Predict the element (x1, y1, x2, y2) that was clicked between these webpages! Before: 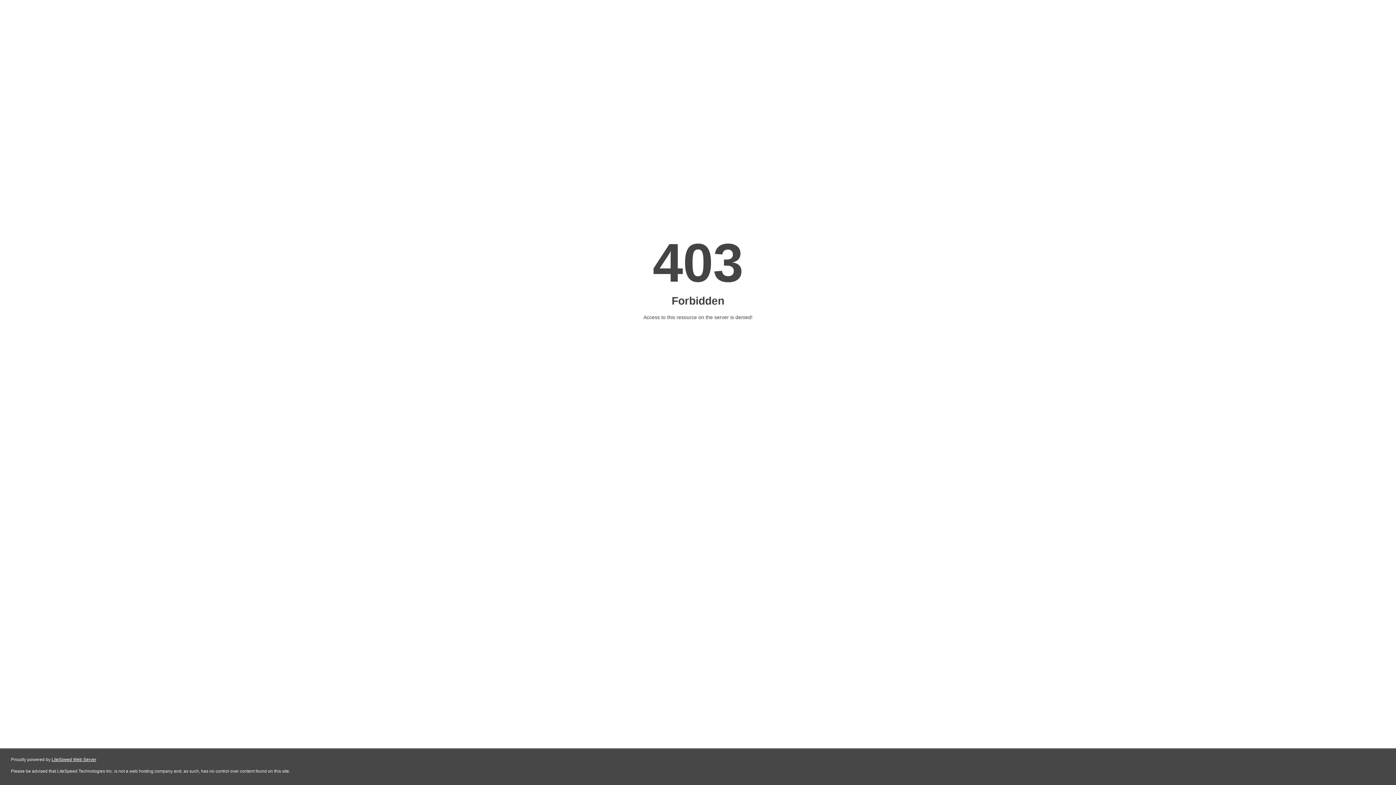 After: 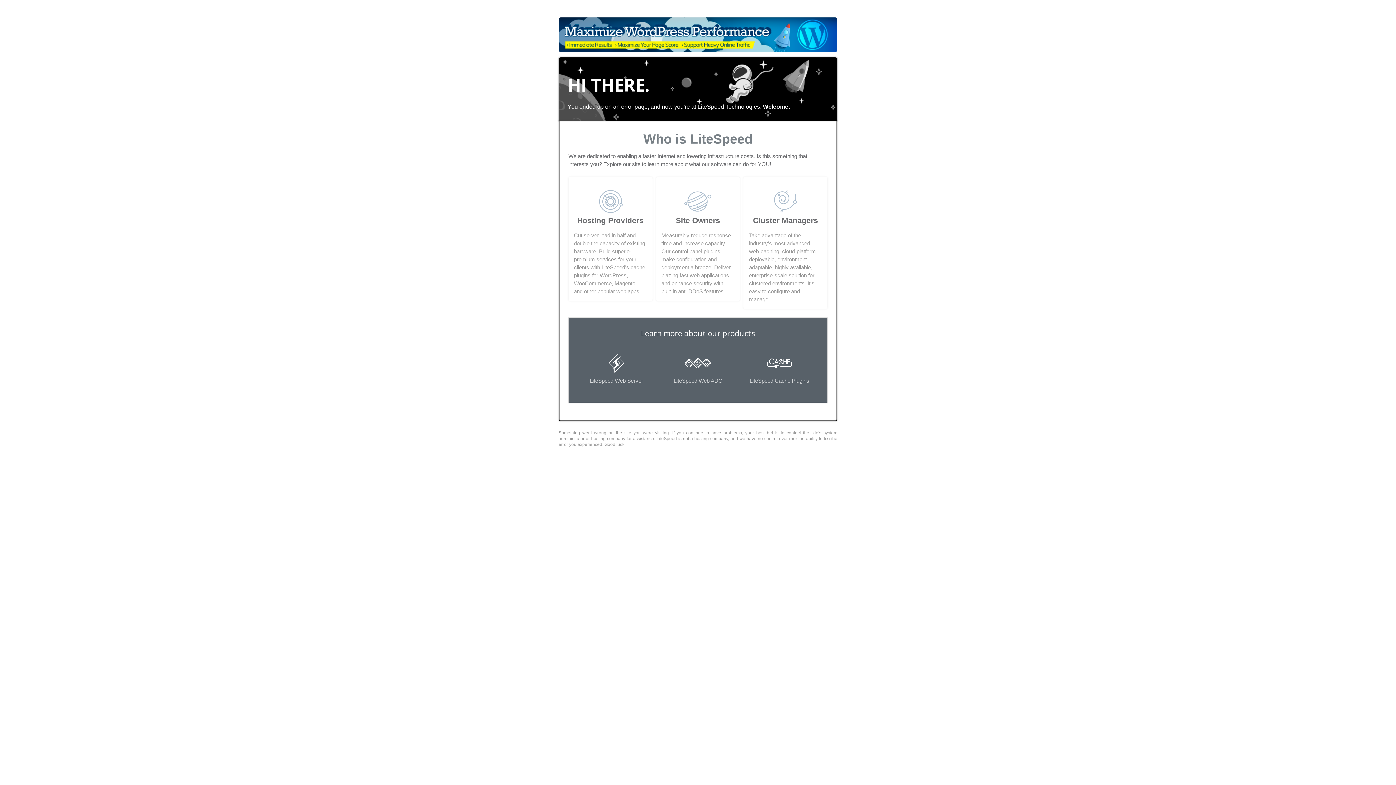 Action: label: LiteSpeed Web Server bbox: (51, 757, 96, 762)